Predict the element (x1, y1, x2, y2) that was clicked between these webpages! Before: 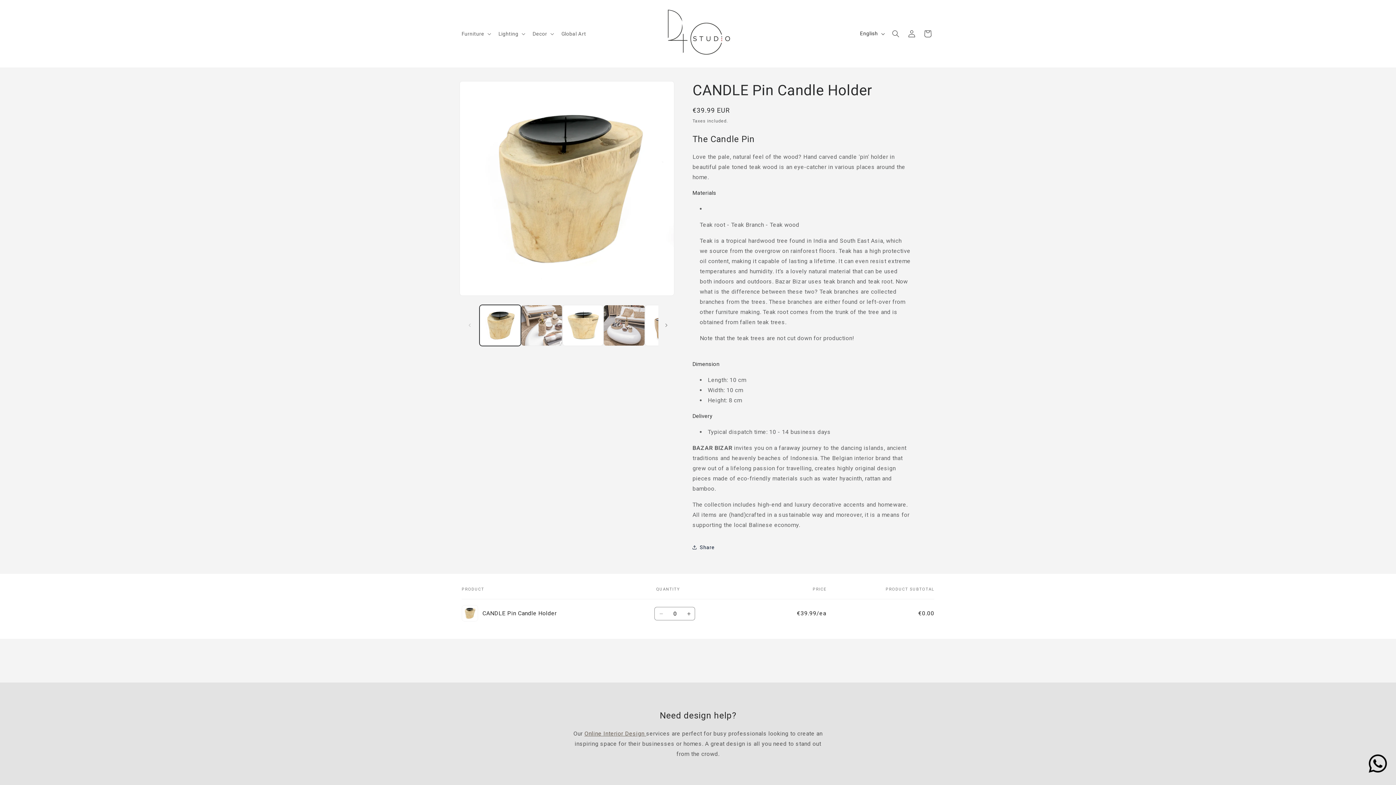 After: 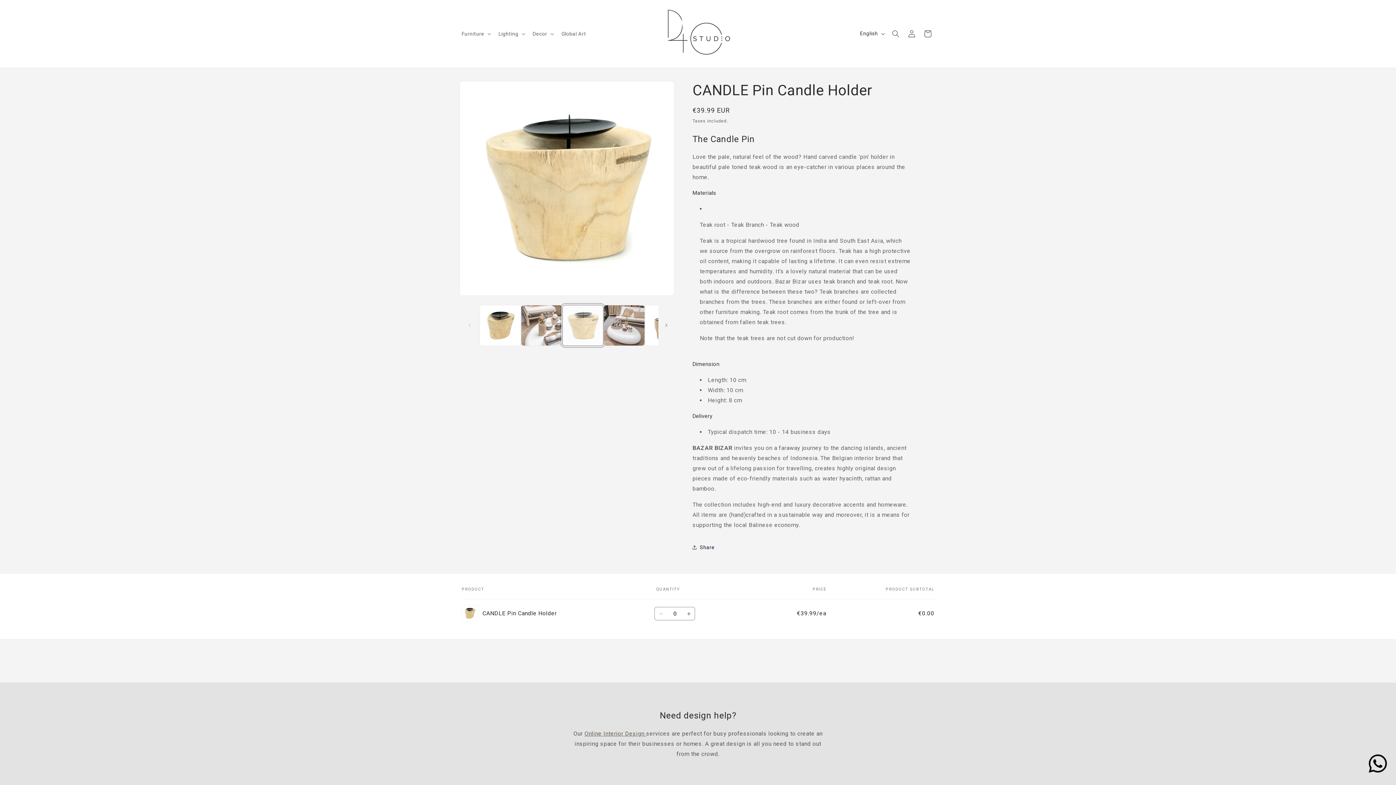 Action: bbox: (562, 304, 603, 346) label: Load image 3 in gallery view